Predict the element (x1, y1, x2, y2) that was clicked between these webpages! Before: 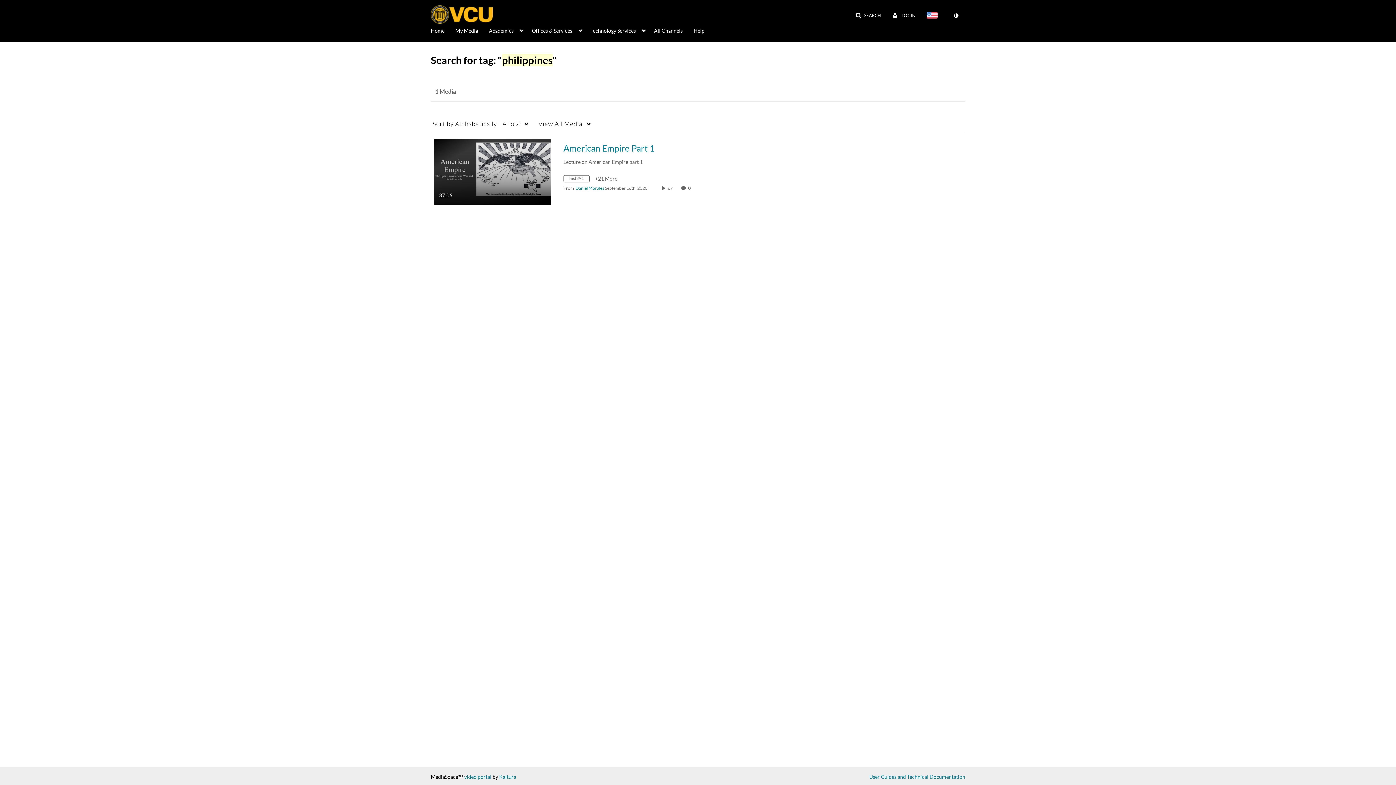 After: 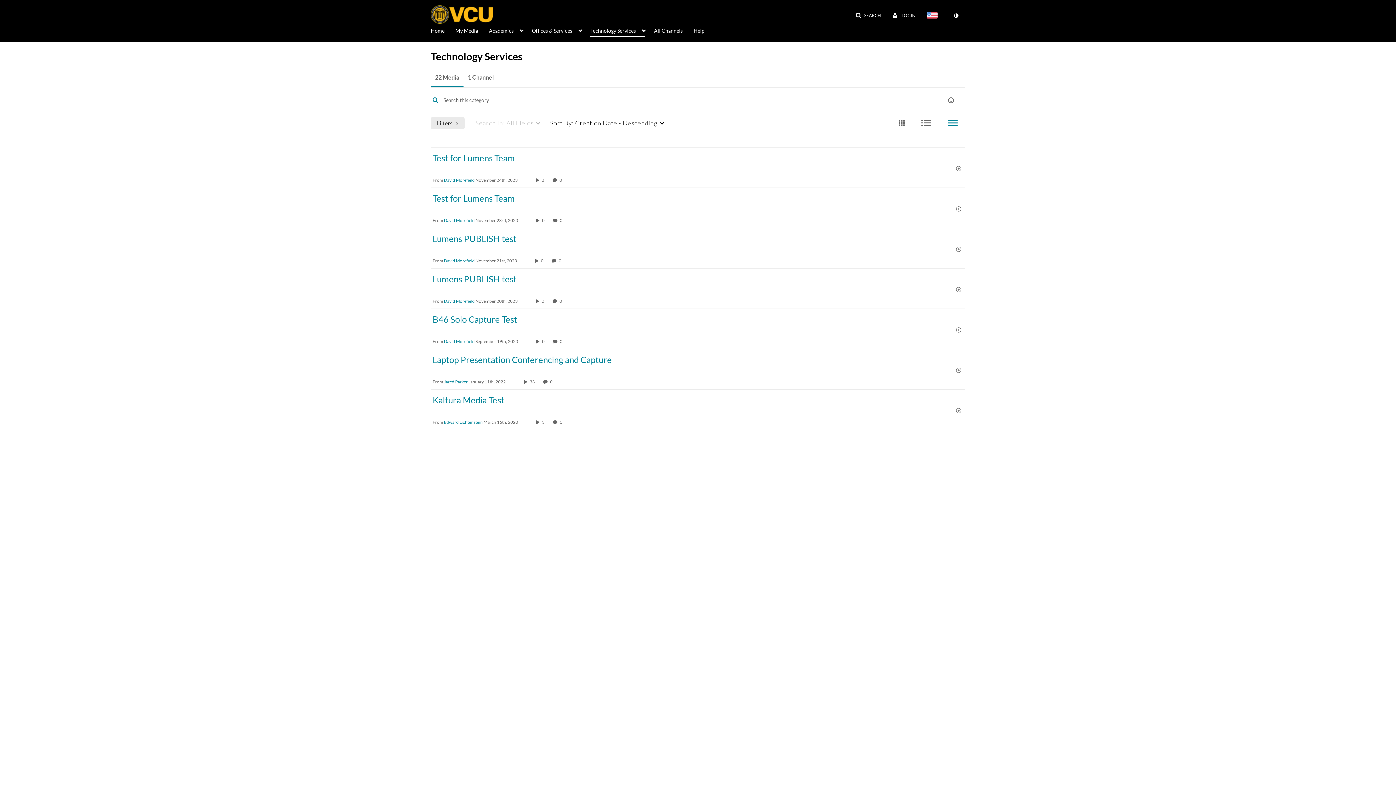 Action: bbox: (590, 23, 645, 36) label: Technology Services